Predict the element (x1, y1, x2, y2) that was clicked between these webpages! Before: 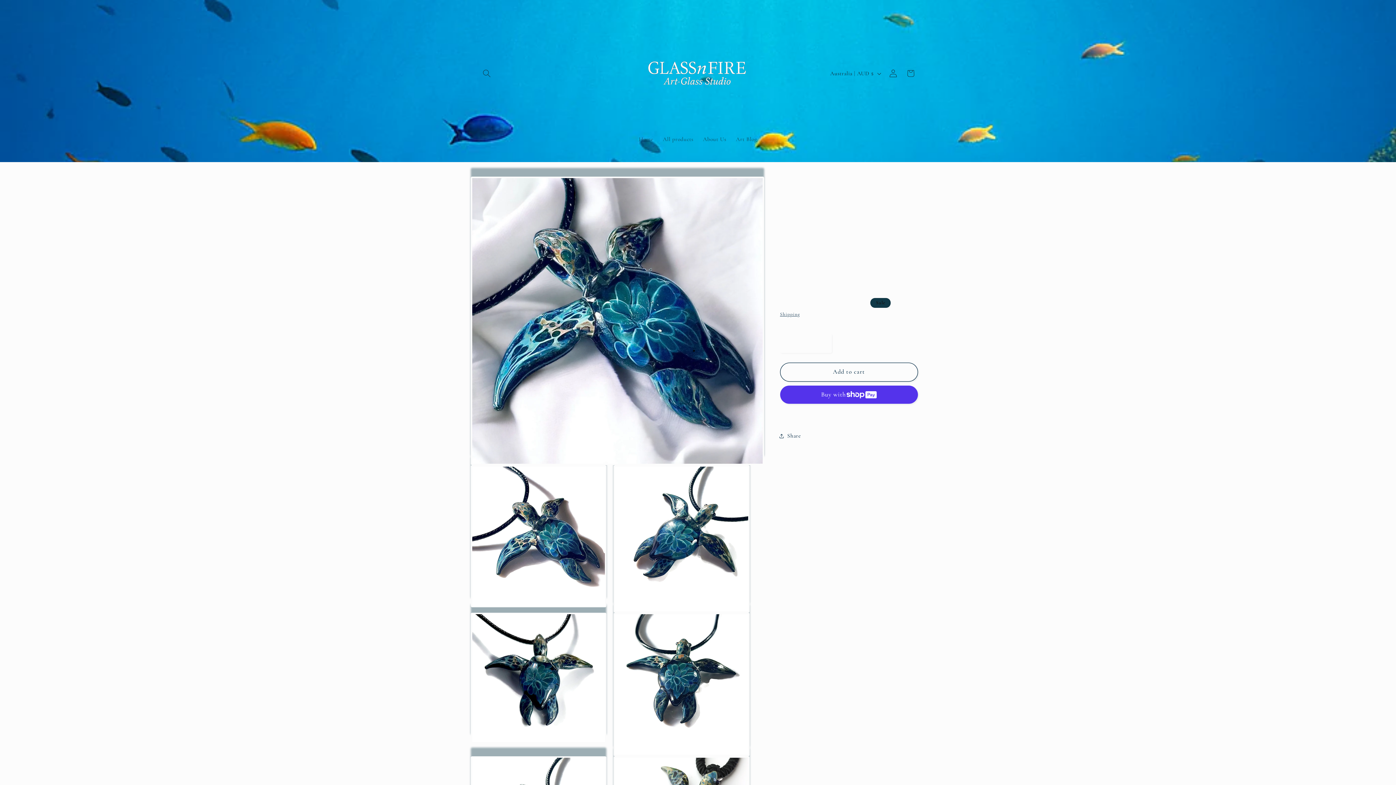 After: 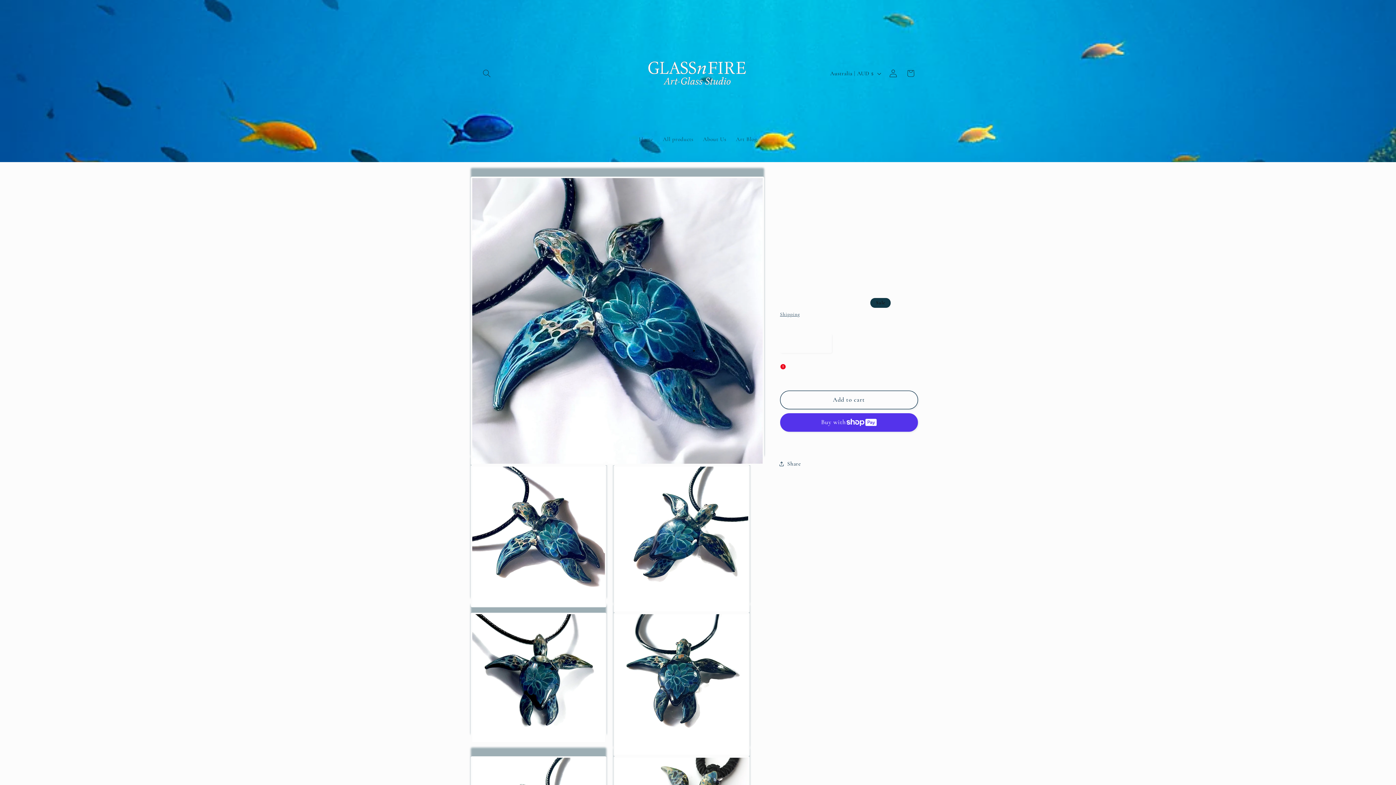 Action: label: Add to cart bbox: (780, 362, 918, 381)